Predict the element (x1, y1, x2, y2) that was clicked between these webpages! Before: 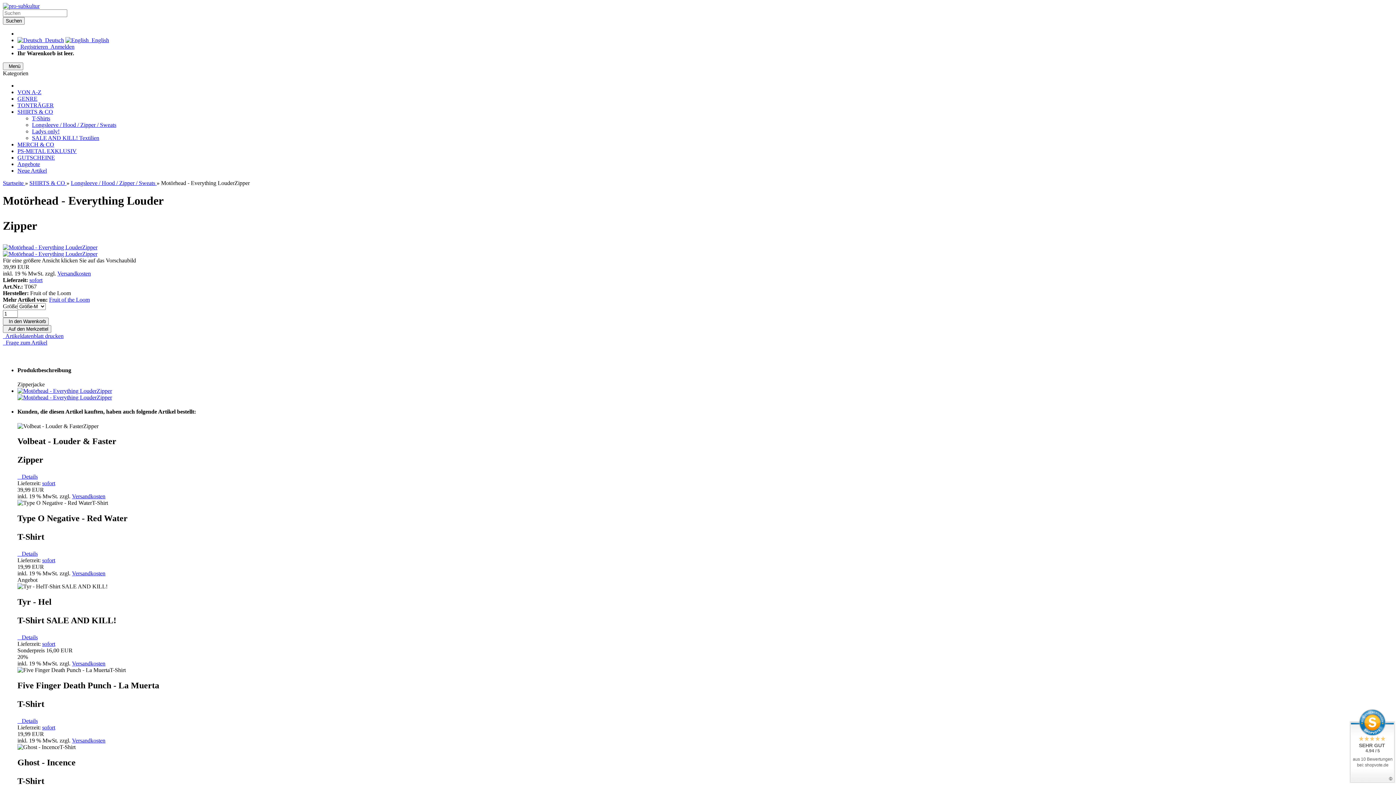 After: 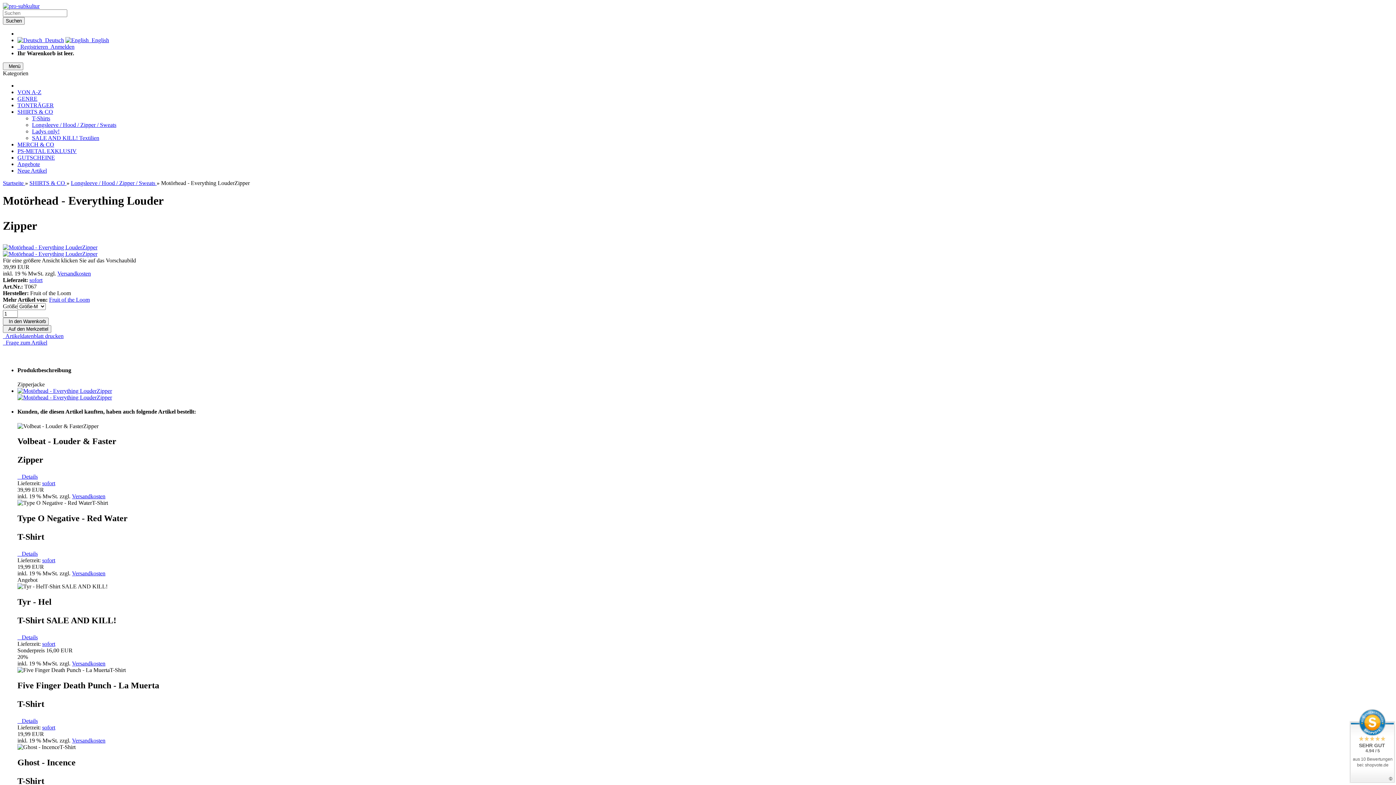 Action: label: sofort bbox: (42, 641, 55, 647)